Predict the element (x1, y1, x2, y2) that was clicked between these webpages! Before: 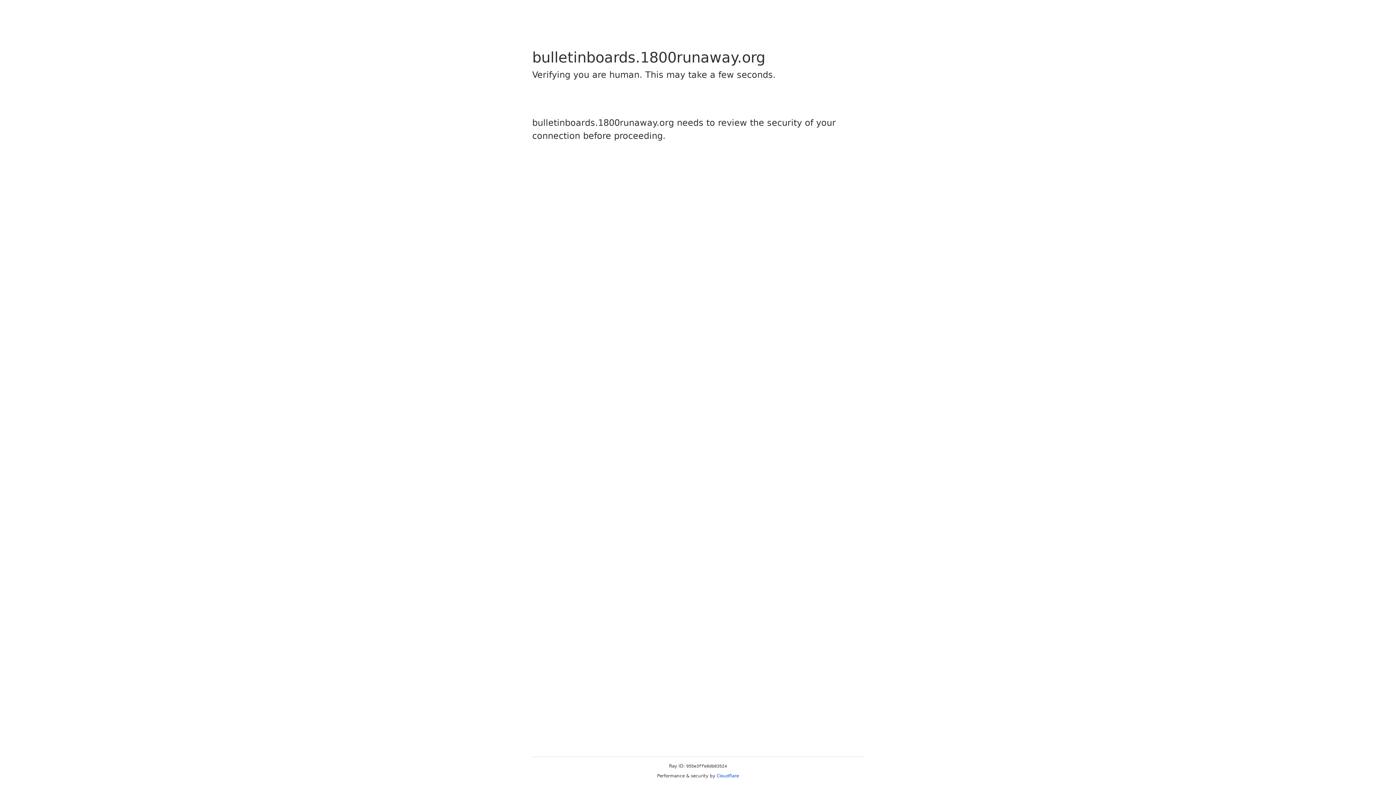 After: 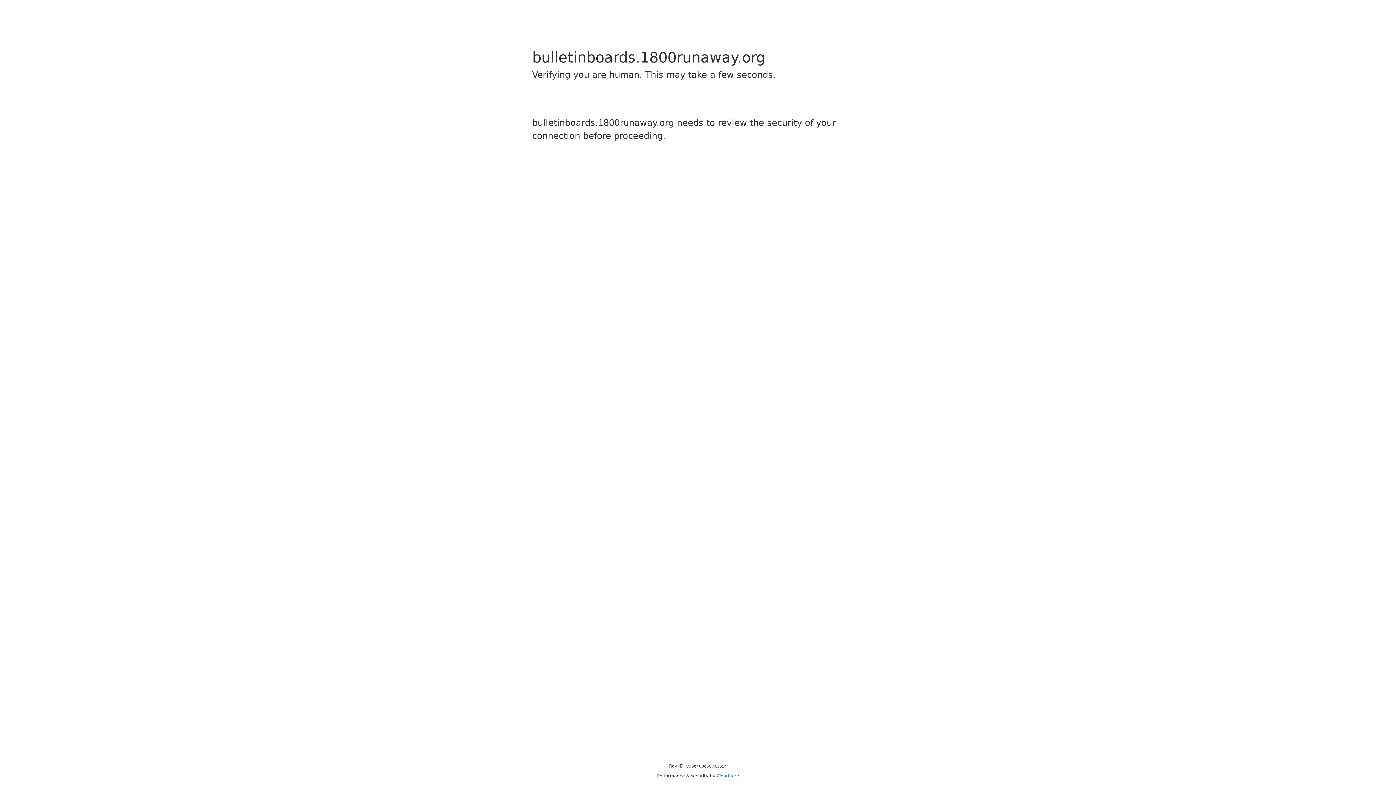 Action: label: Cloudflare bbox: (716, 773, 739, 778)